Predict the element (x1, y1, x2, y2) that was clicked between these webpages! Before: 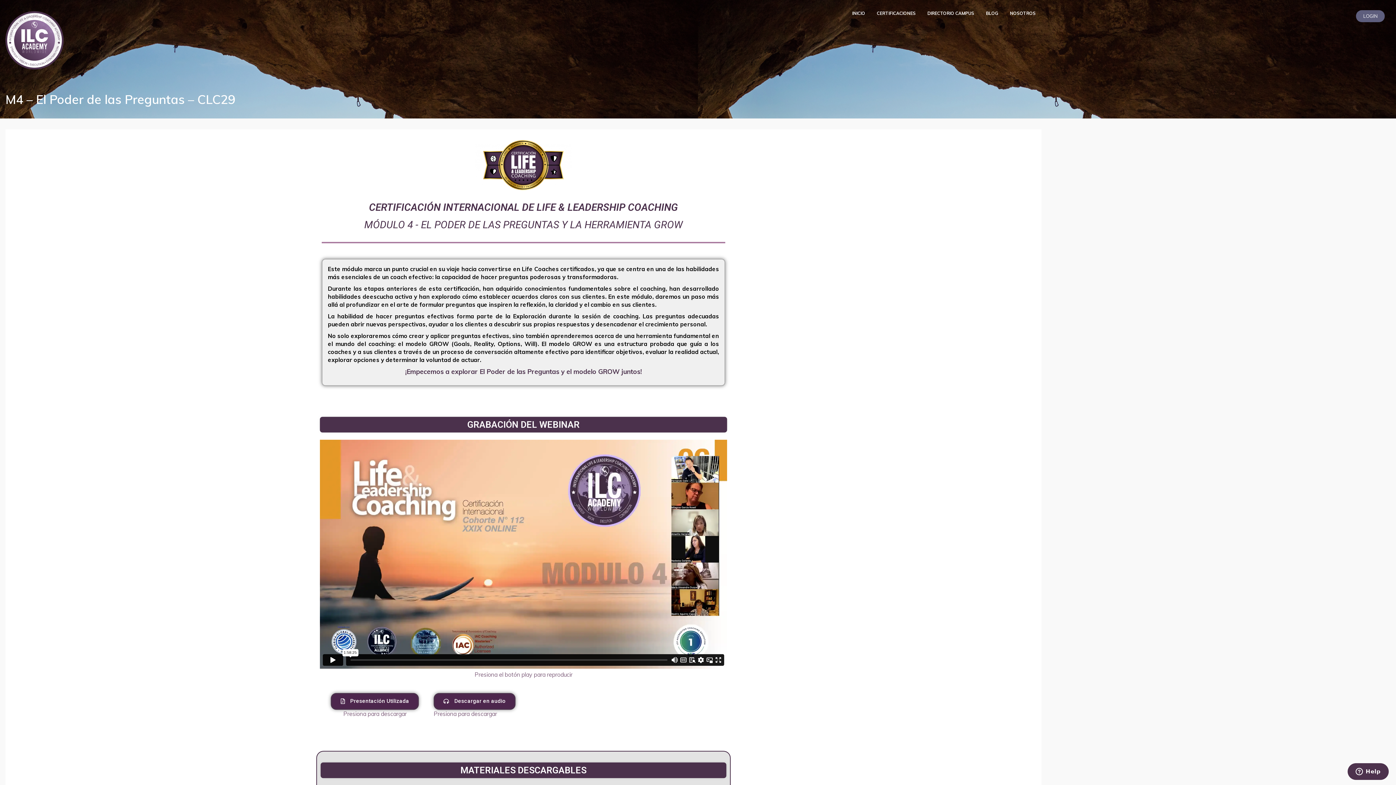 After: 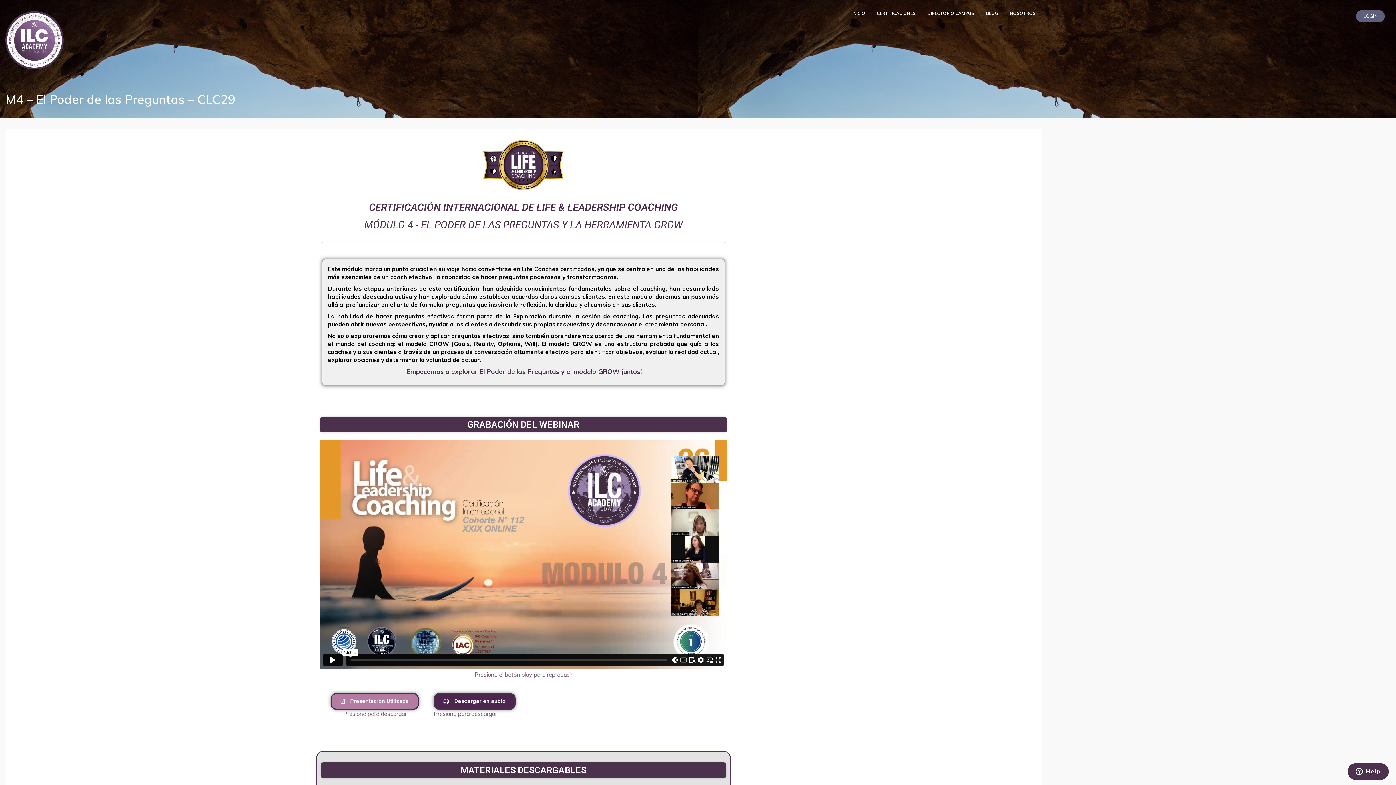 Action: label: Presentación Utilizada bbox: (331, 693, 419, 710)